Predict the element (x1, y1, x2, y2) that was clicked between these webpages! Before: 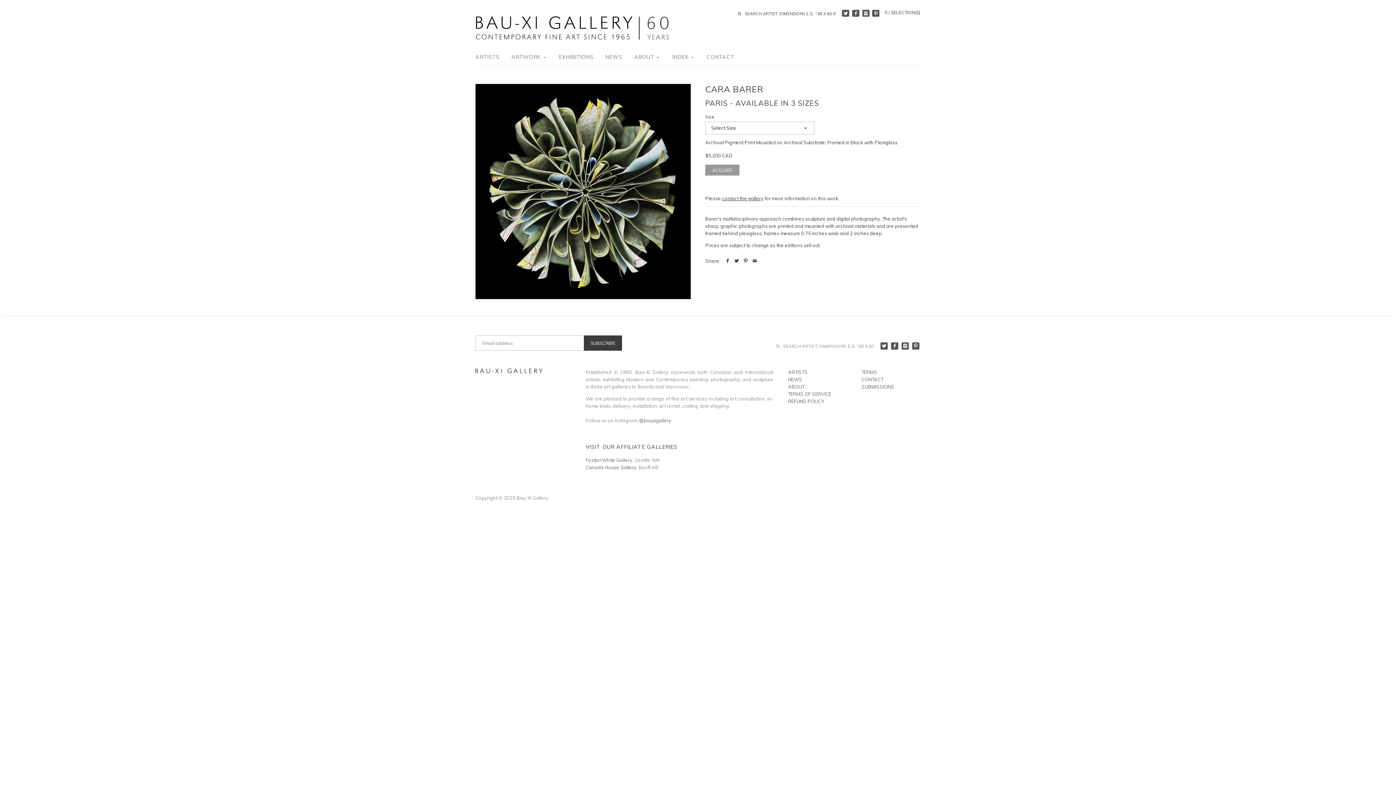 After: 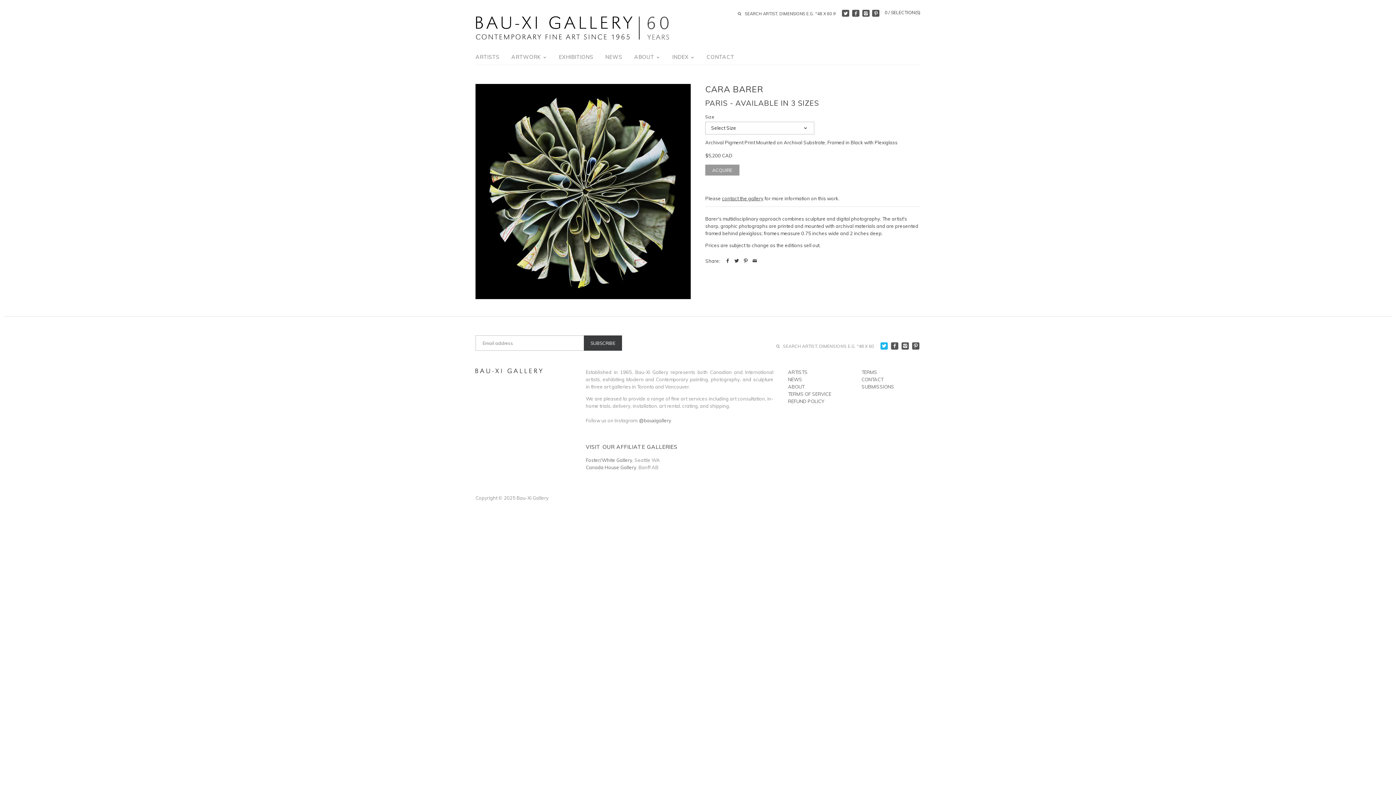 Action: bbox: (880, 342, 888, 349)